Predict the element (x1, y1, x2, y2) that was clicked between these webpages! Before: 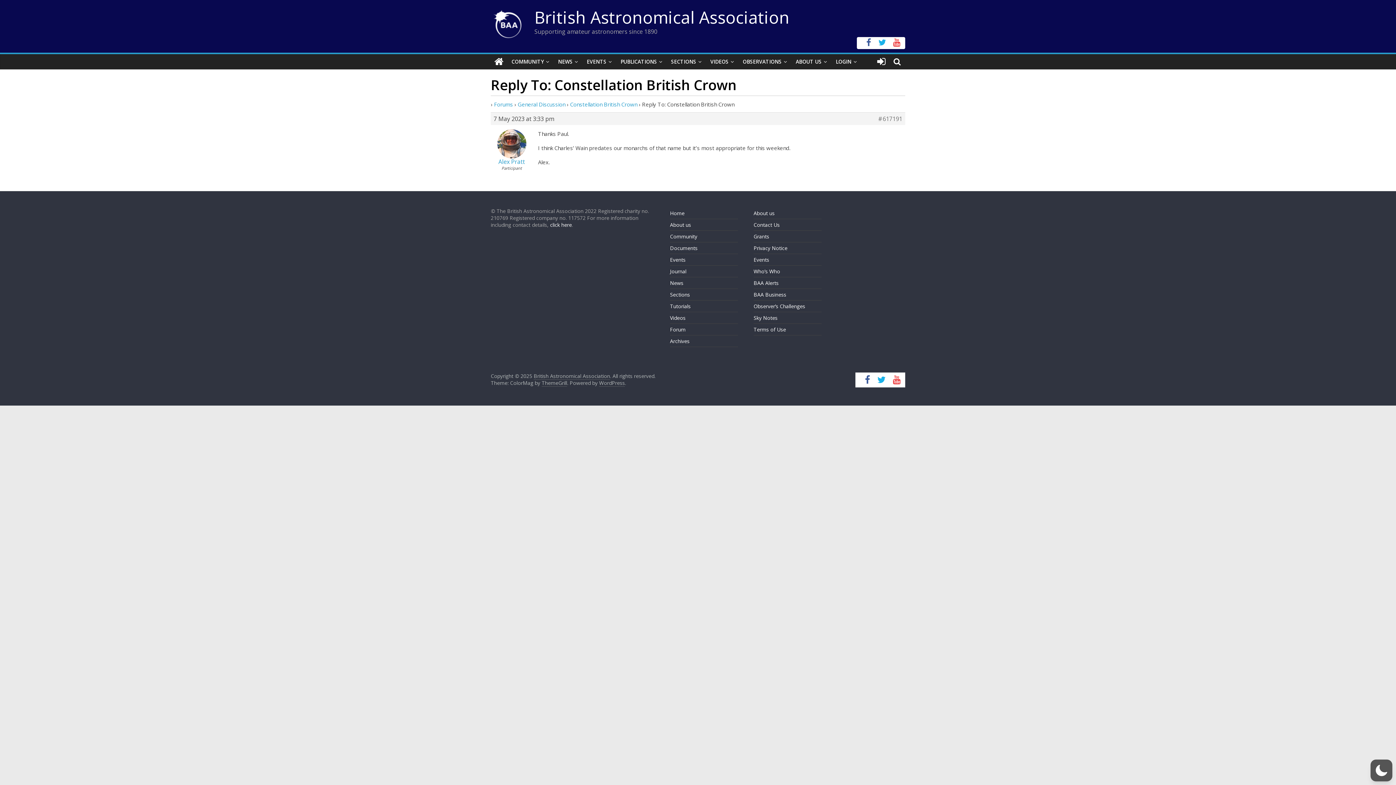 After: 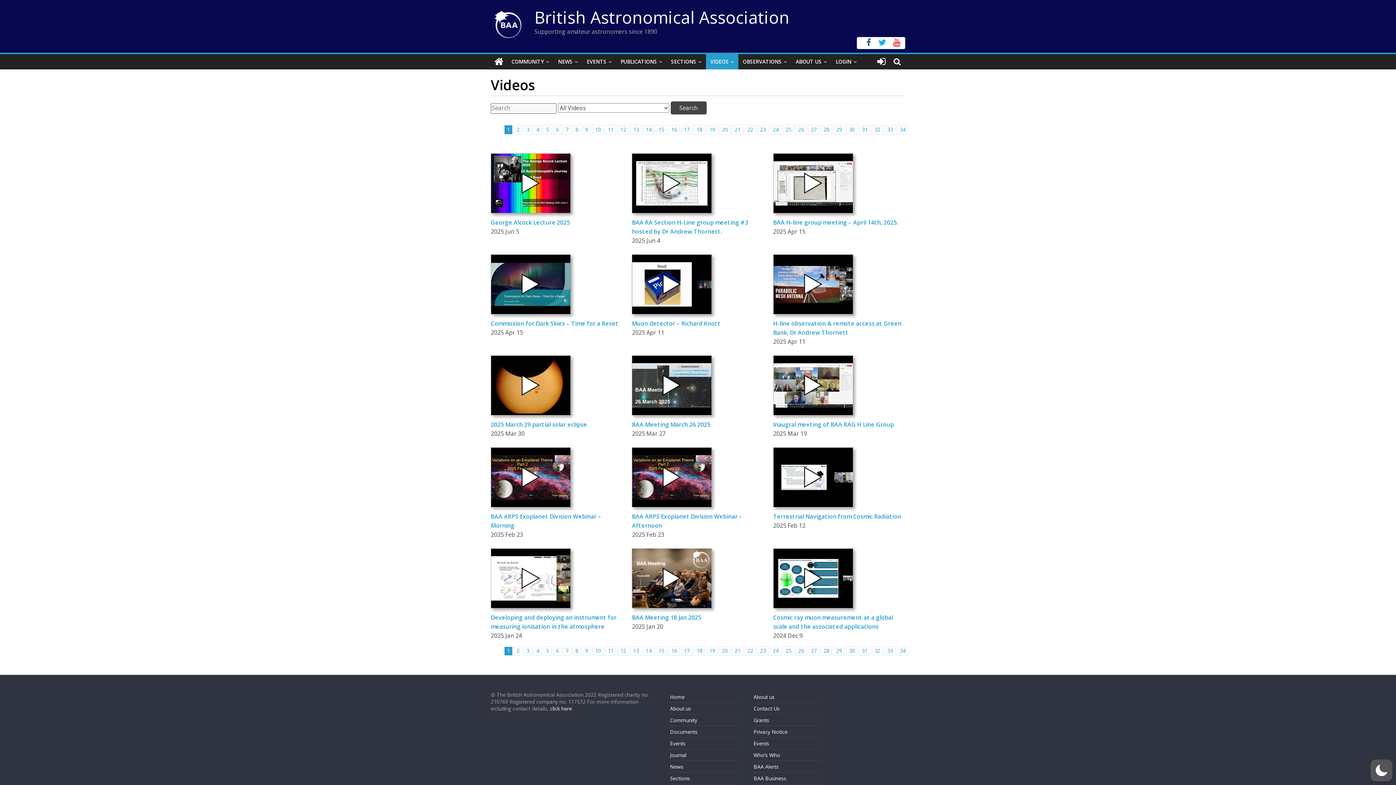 Action: bbox: (706, 54, 738, 69) label: VIDEOS